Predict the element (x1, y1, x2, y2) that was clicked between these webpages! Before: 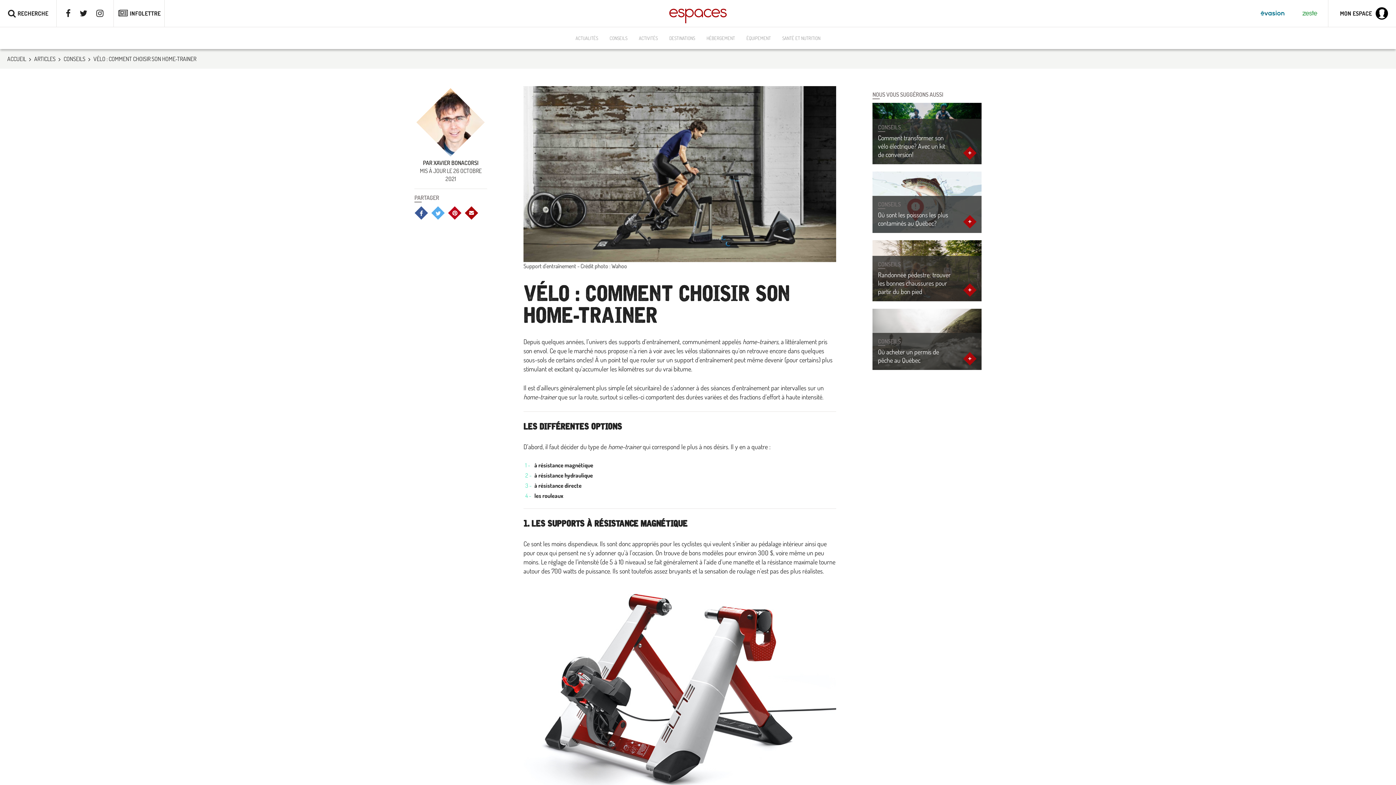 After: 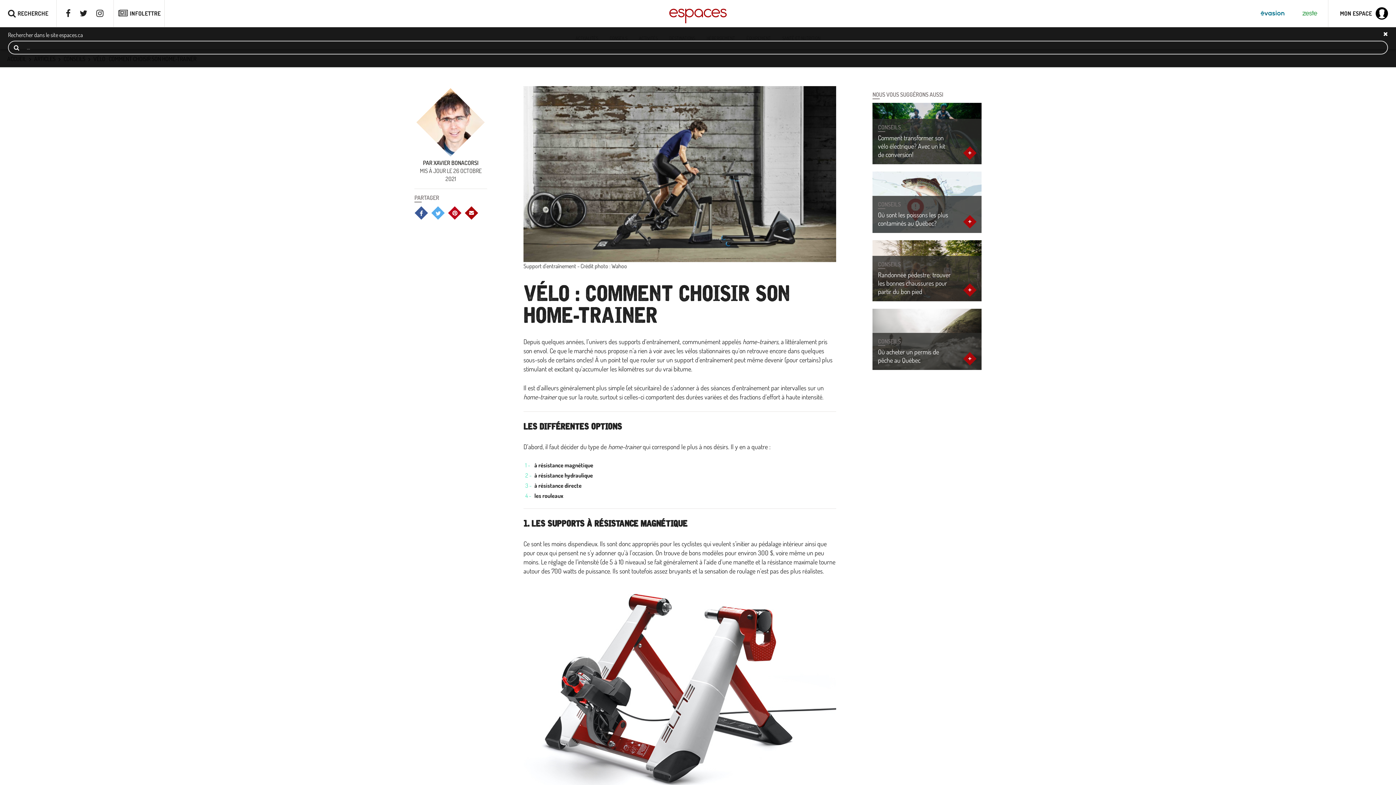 Action: label: RECHERCHE bbox: (0, 0, 56, 26)